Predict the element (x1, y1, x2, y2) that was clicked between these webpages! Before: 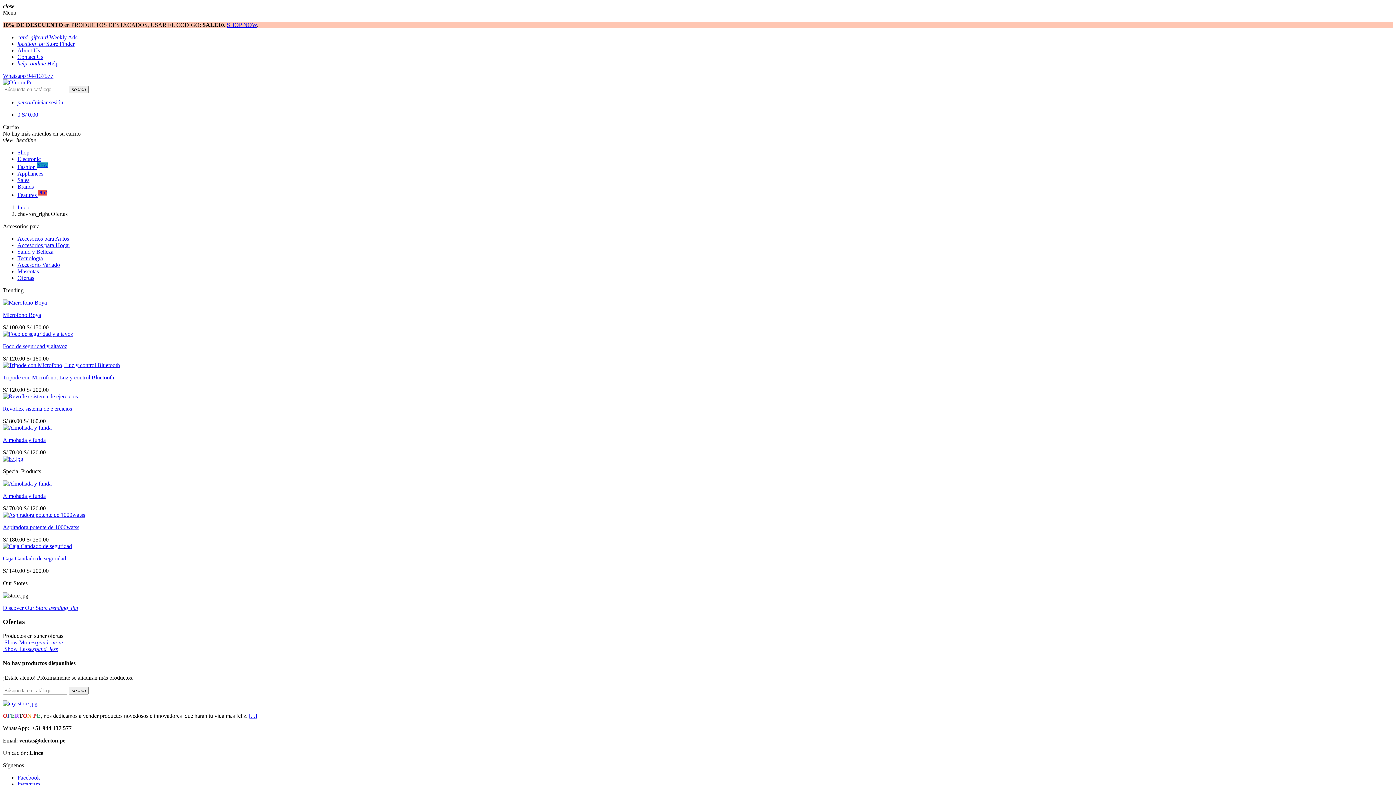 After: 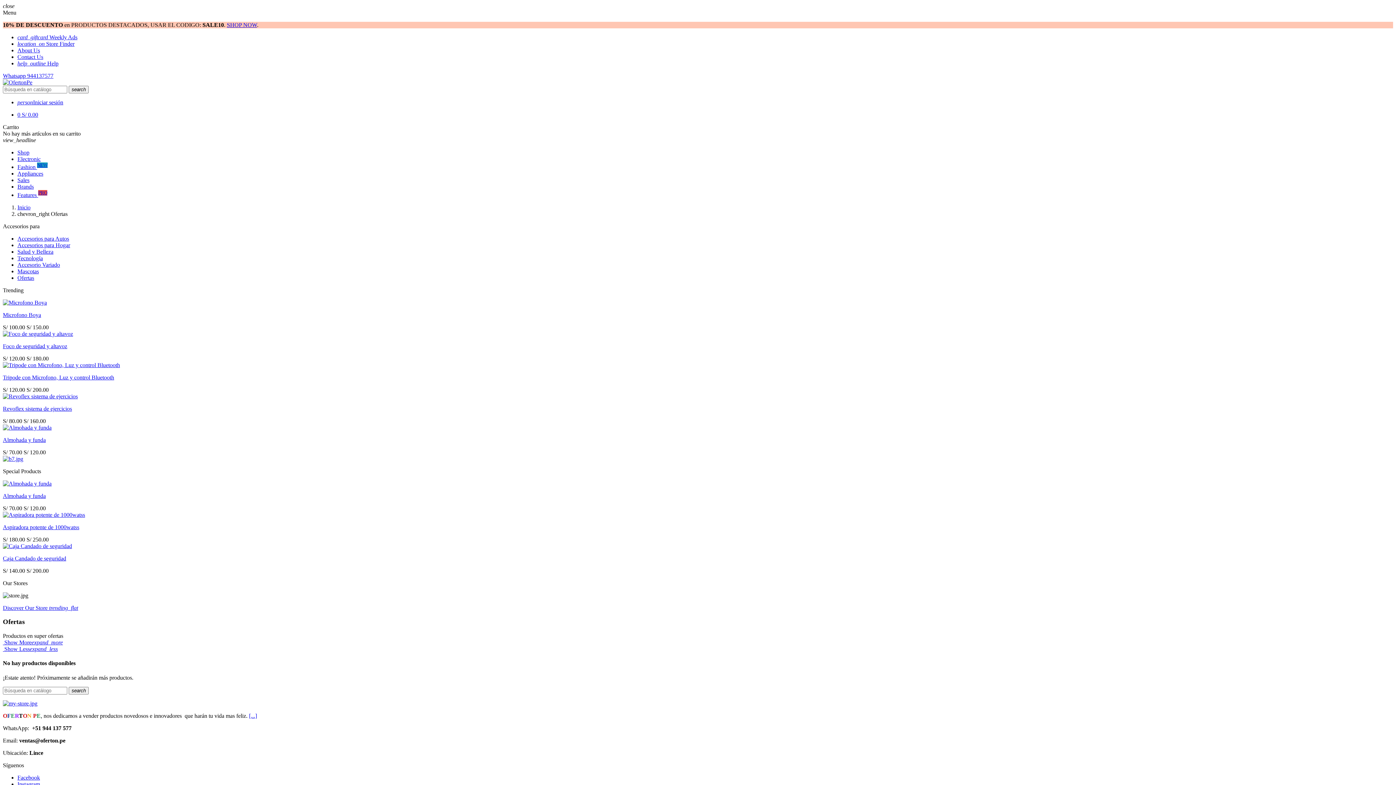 Action: label: Fashion NEW bbox: (17, 164, 47, 170)